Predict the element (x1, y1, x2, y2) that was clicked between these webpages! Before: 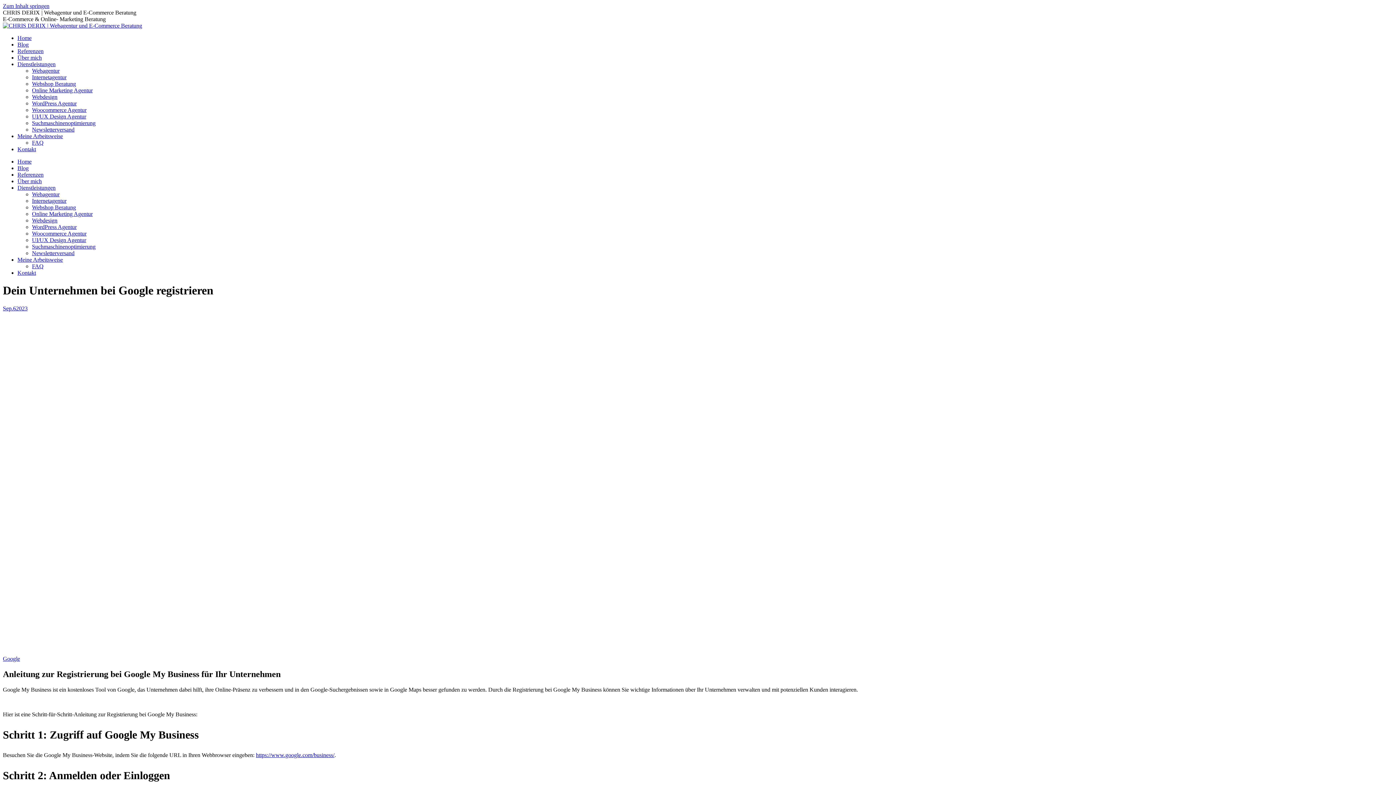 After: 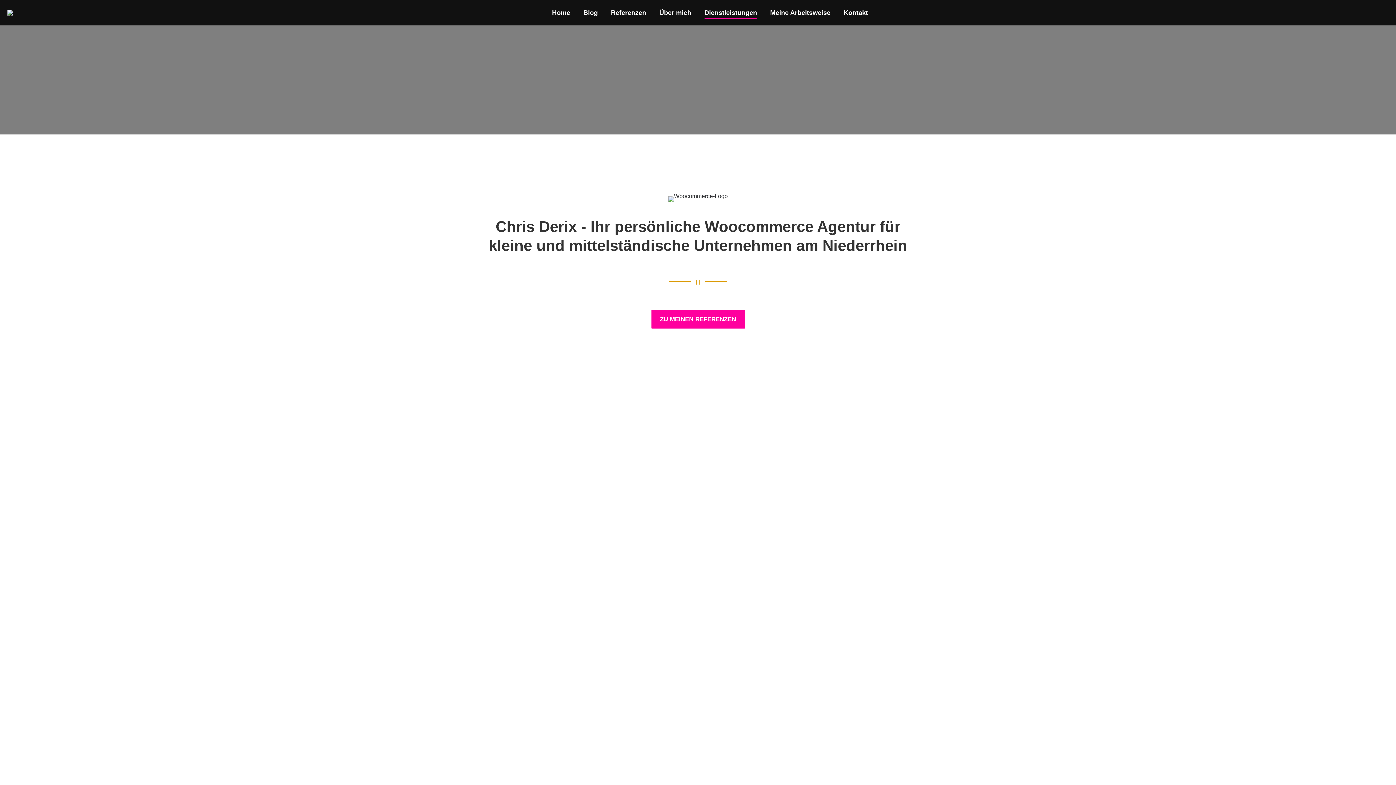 Action: bbox: (32, 106, 86, 113) label: Woocommerce Agentur